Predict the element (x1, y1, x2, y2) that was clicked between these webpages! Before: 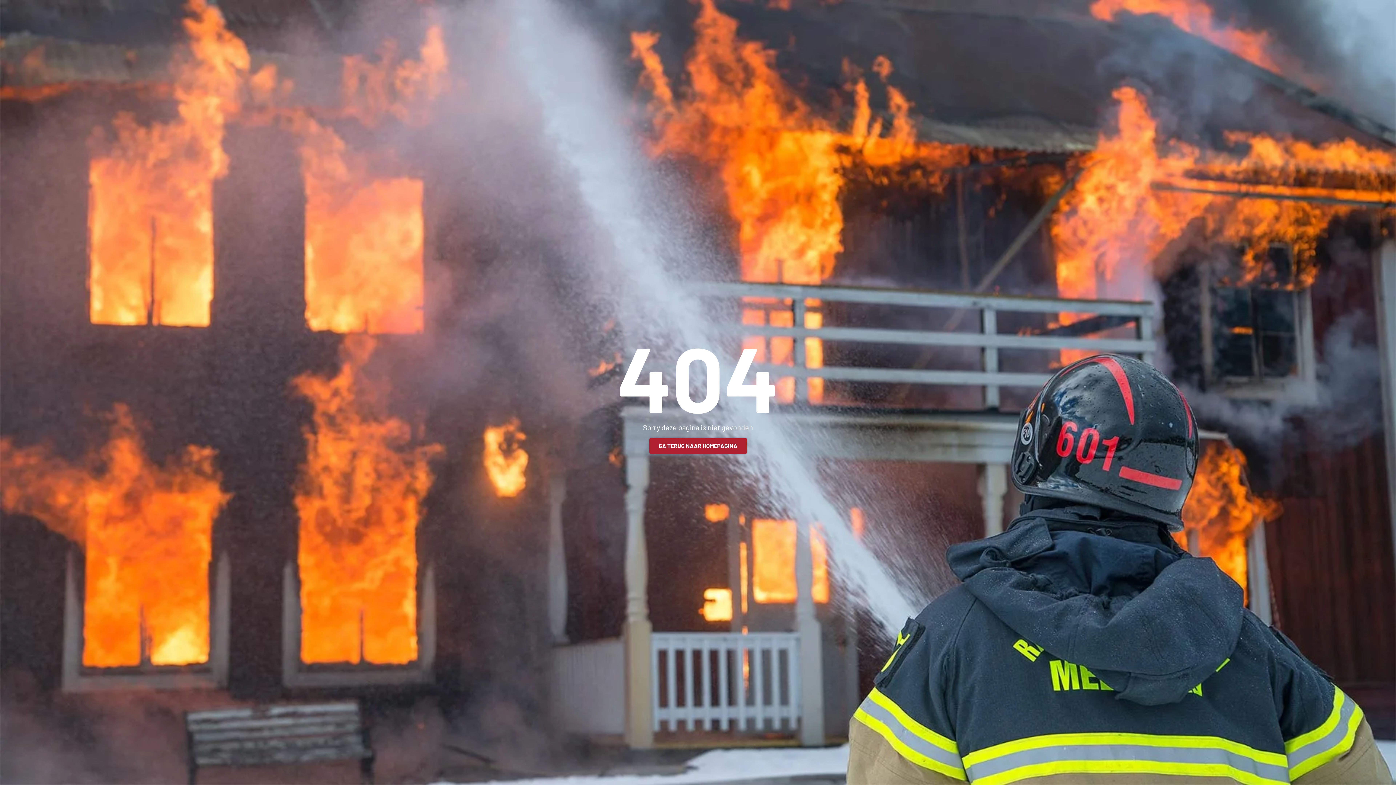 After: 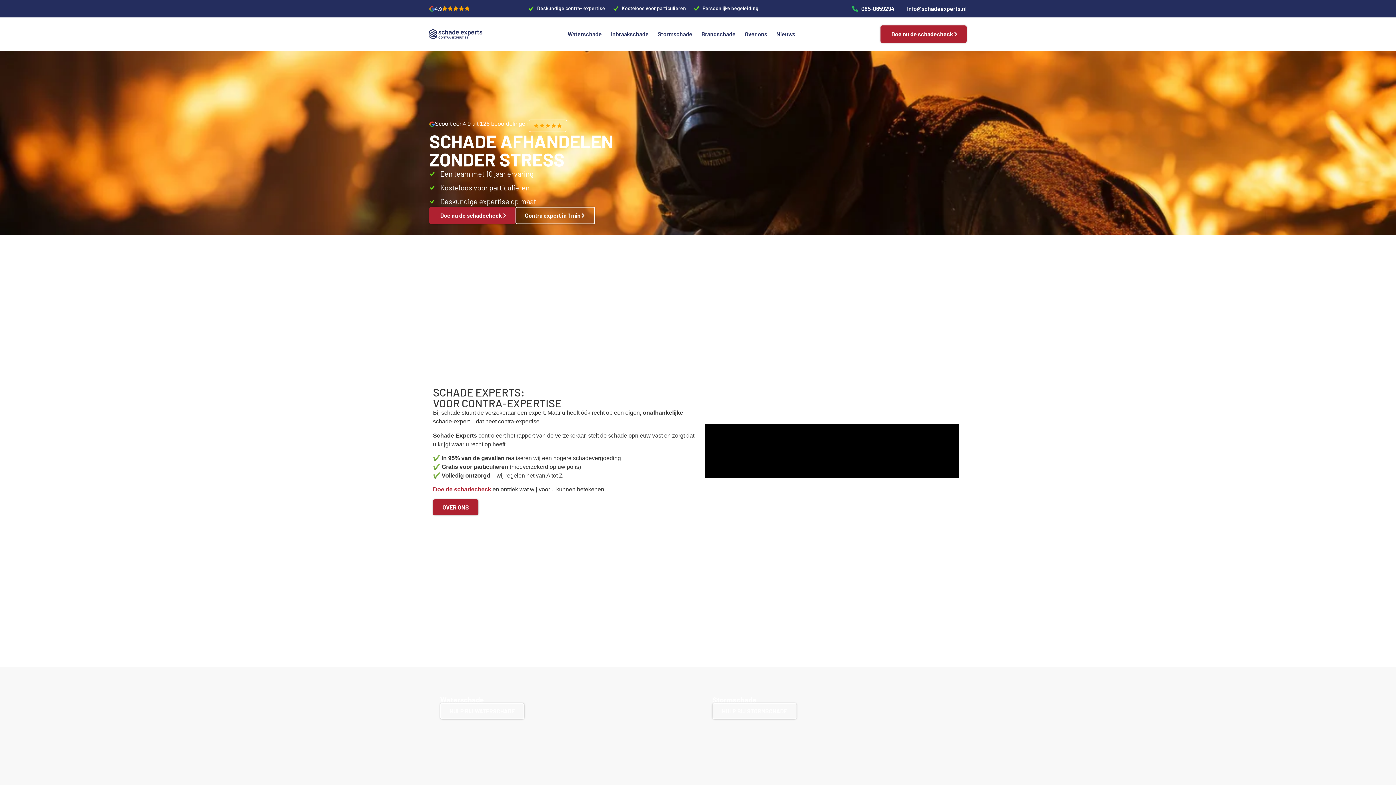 Action: label: GA TERUG NAAR HOMEPAGINA bbox: (649, 438, 747, 454)